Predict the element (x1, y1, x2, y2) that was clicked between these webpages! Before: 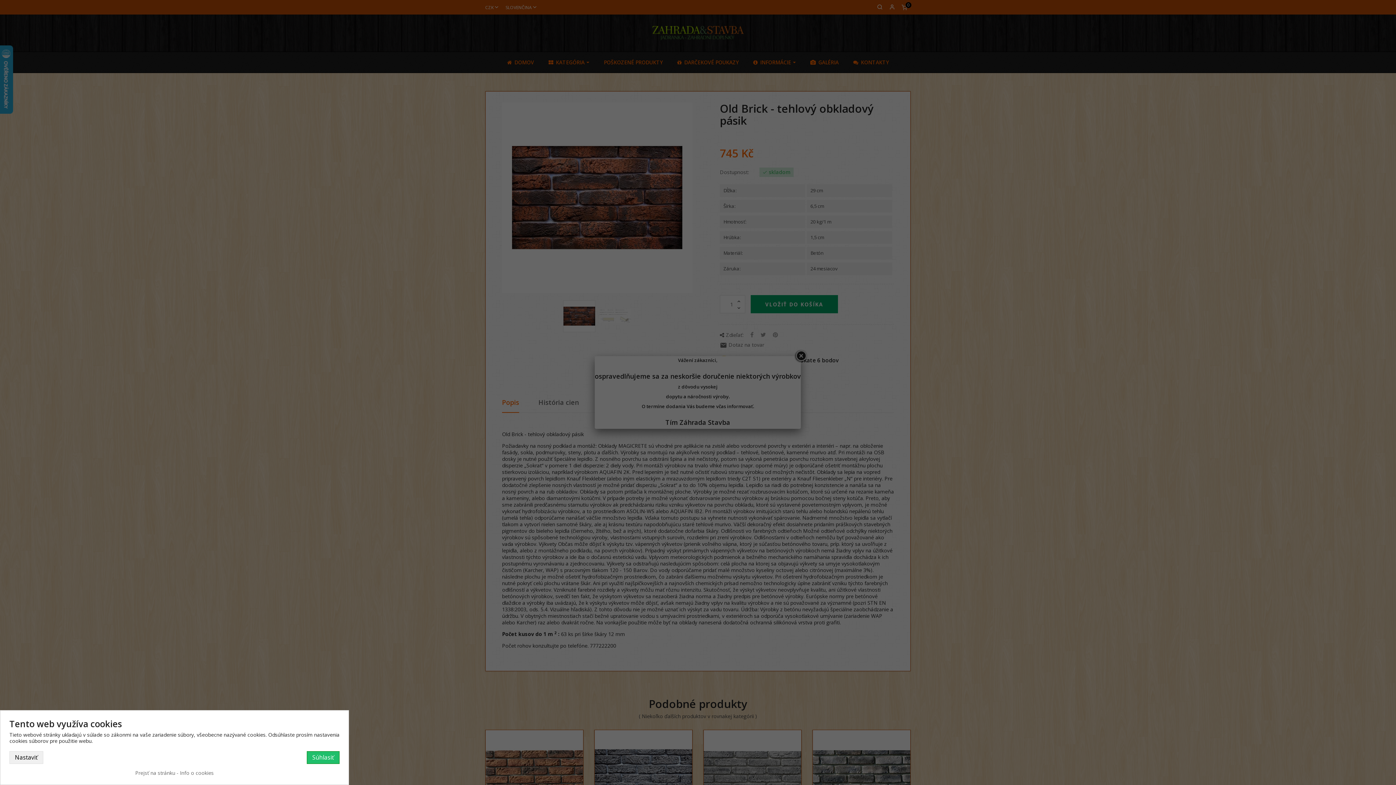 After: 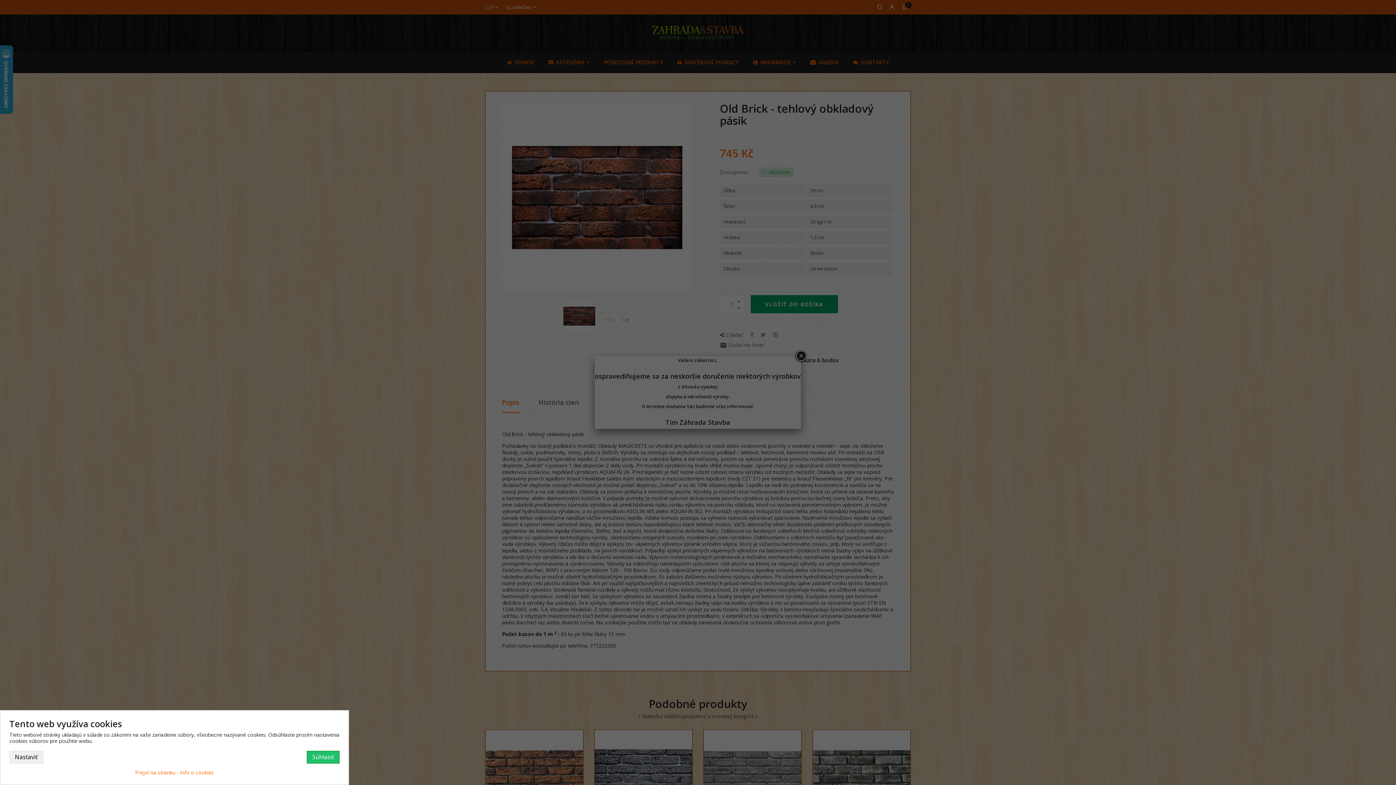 Action: bbox: (135, 769, 213, 776) label: Prejsť na stránku - Info o cookies